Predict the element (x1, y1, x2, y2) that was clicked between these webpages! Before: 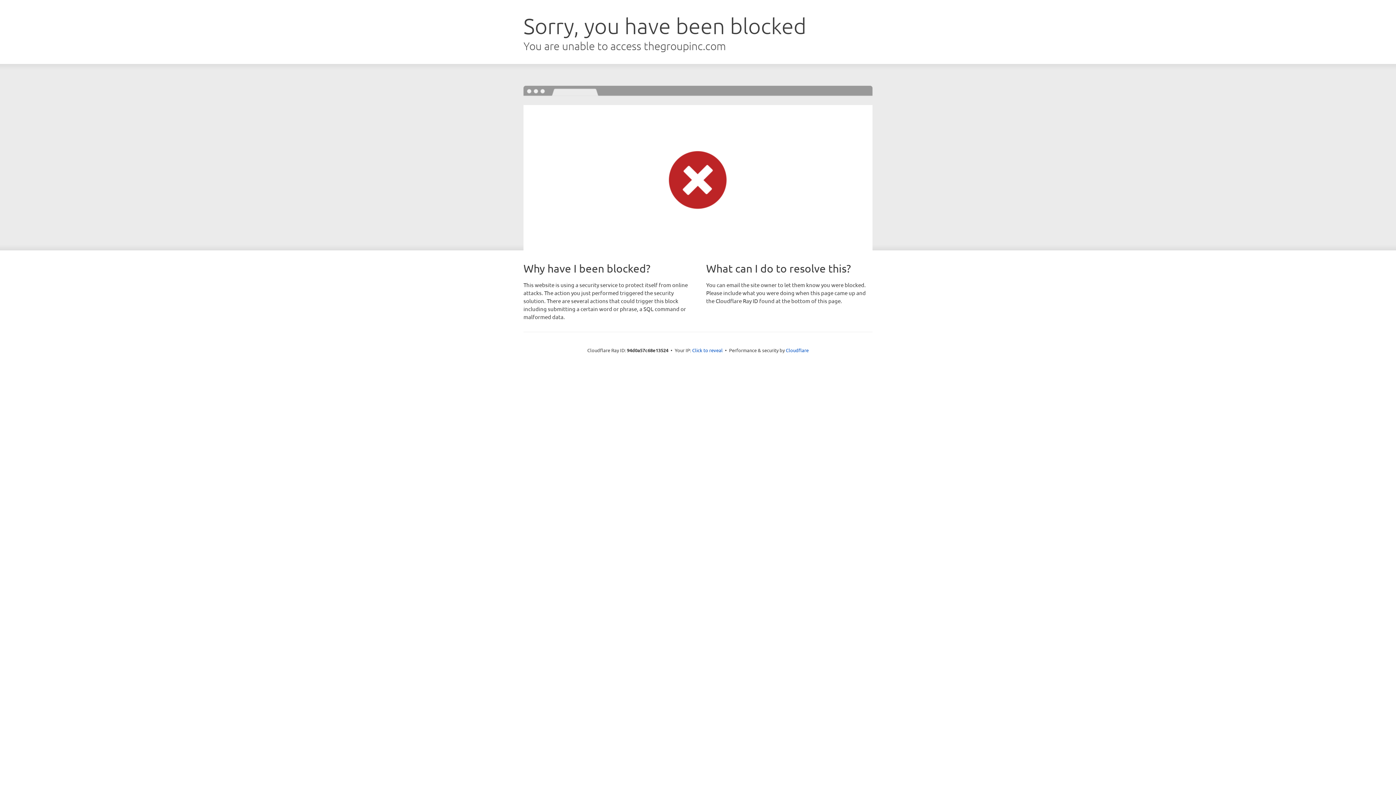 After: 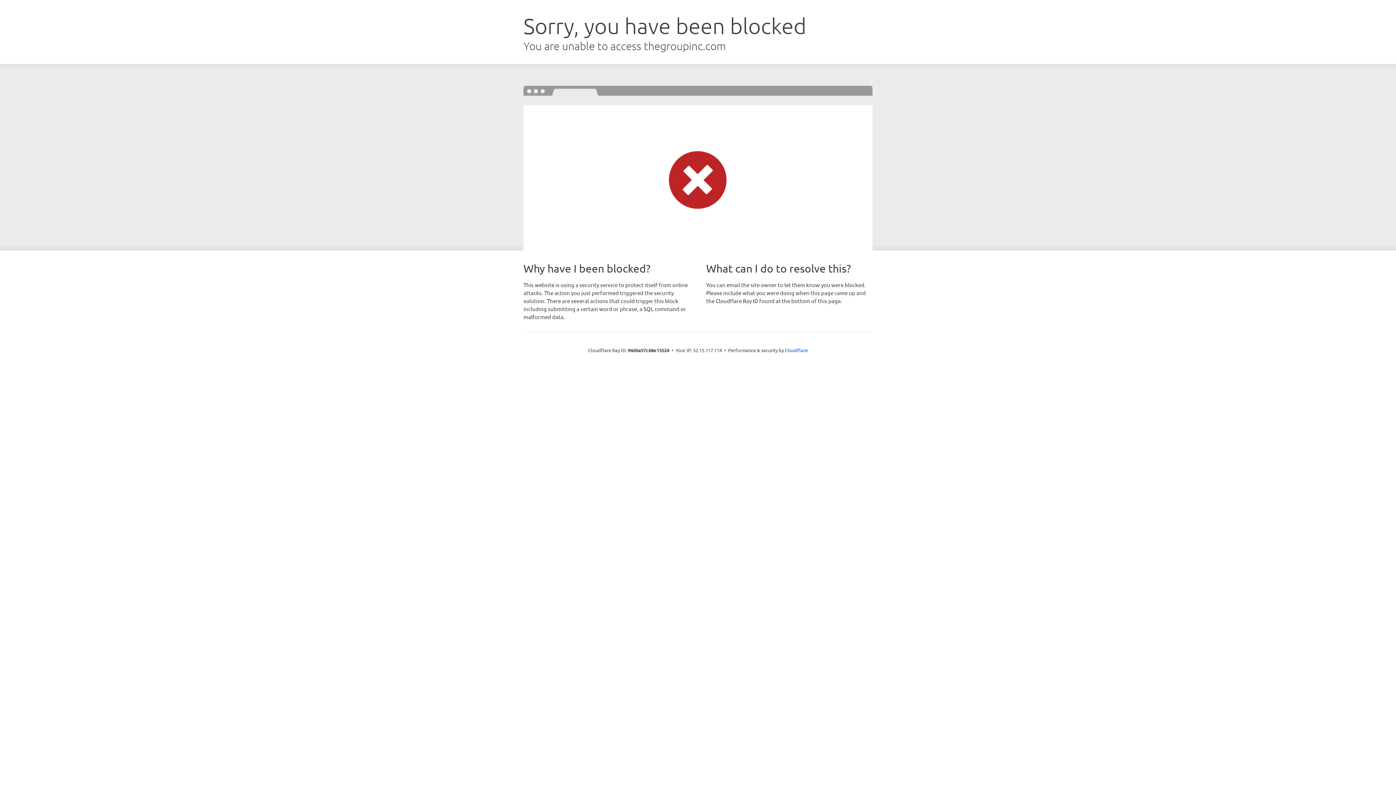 Action: label: Click to reveal bbox: (692, 346, 722, 353)